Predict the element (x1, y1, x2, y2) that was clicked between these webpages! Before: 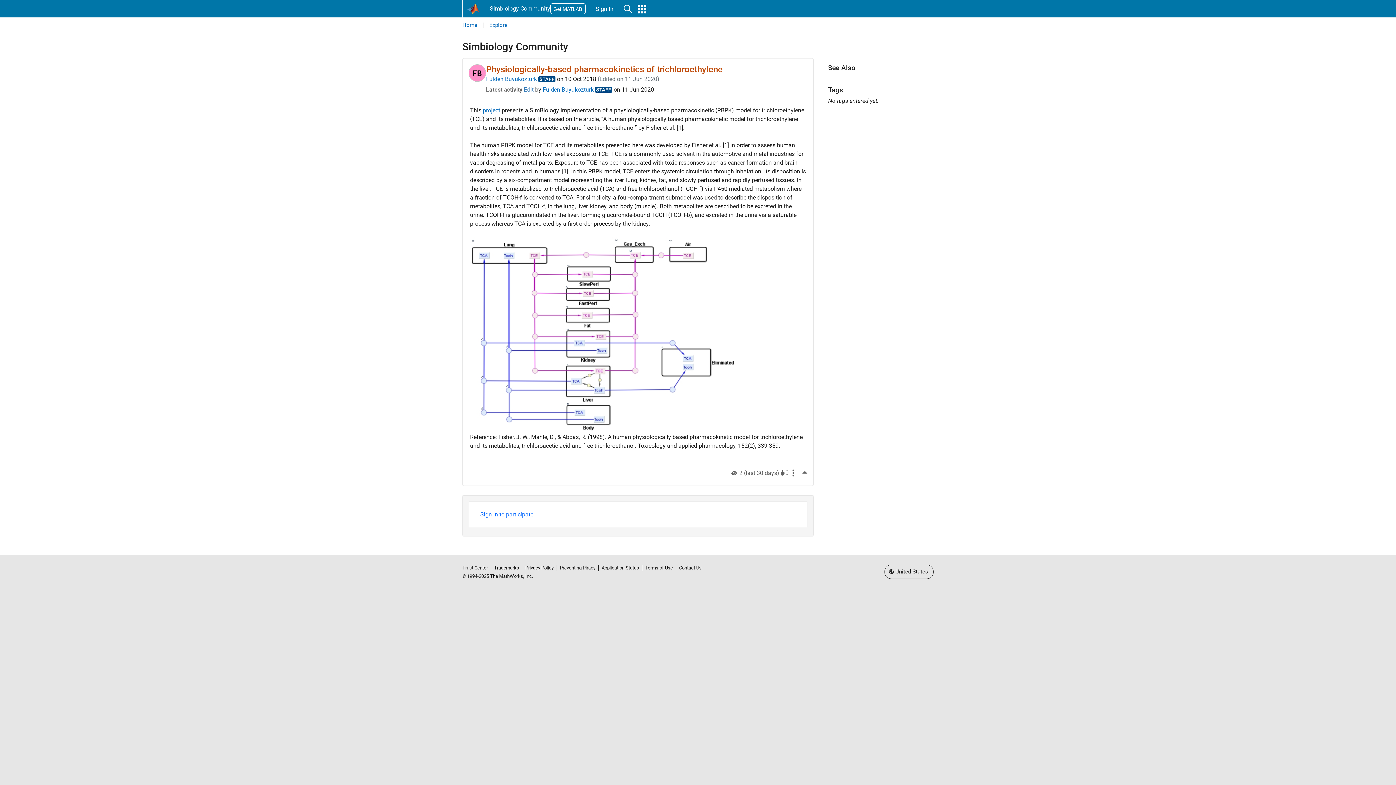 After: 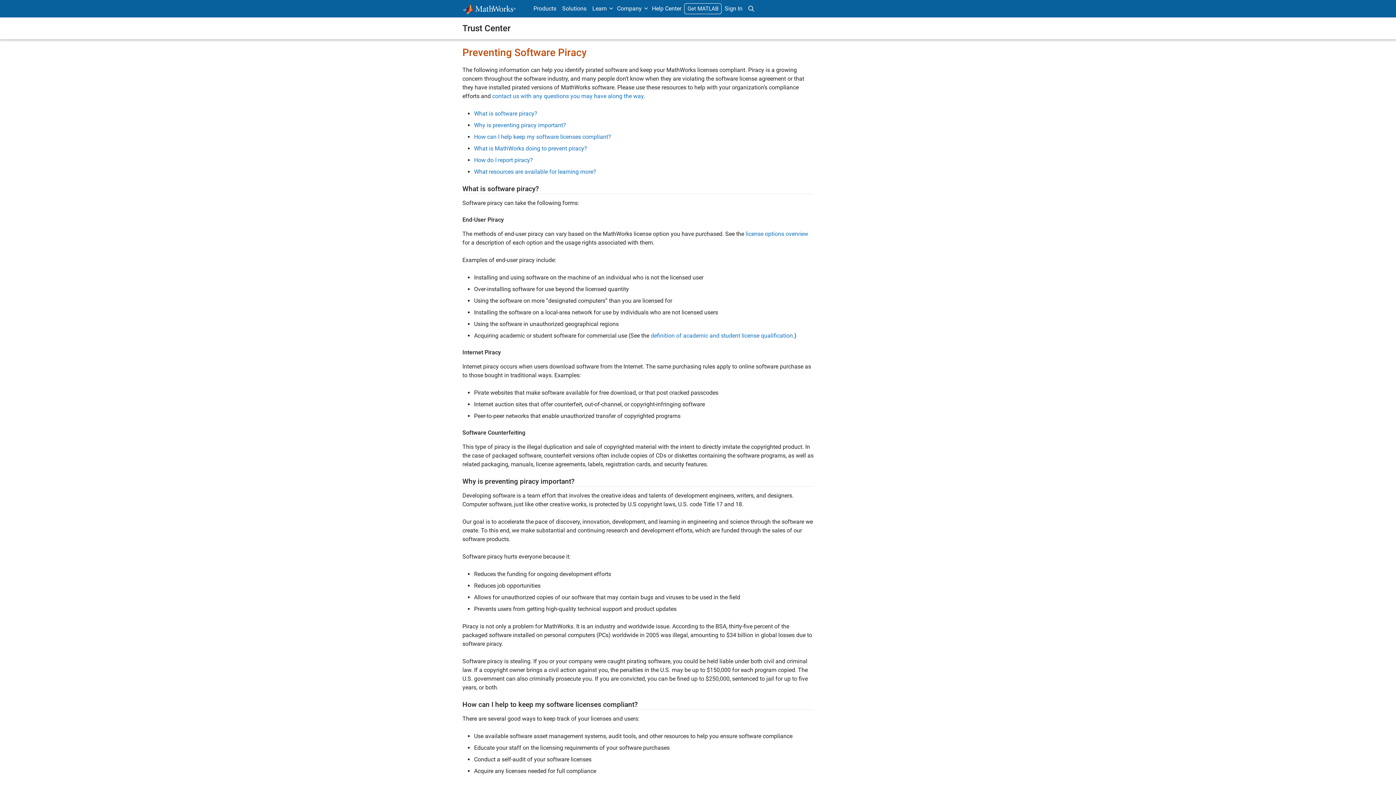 Action: bbox: (558, 565, 597, 570) label: Preventing Piracy